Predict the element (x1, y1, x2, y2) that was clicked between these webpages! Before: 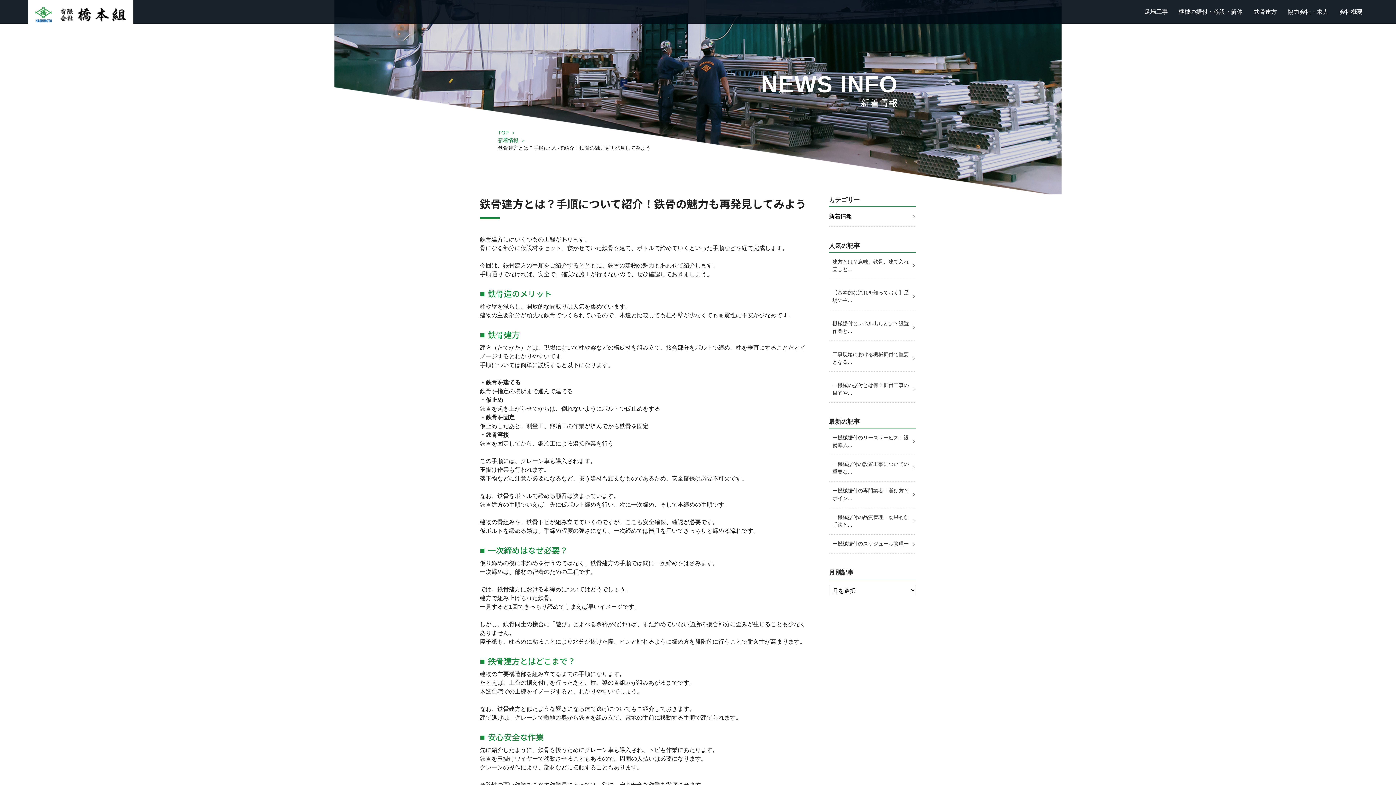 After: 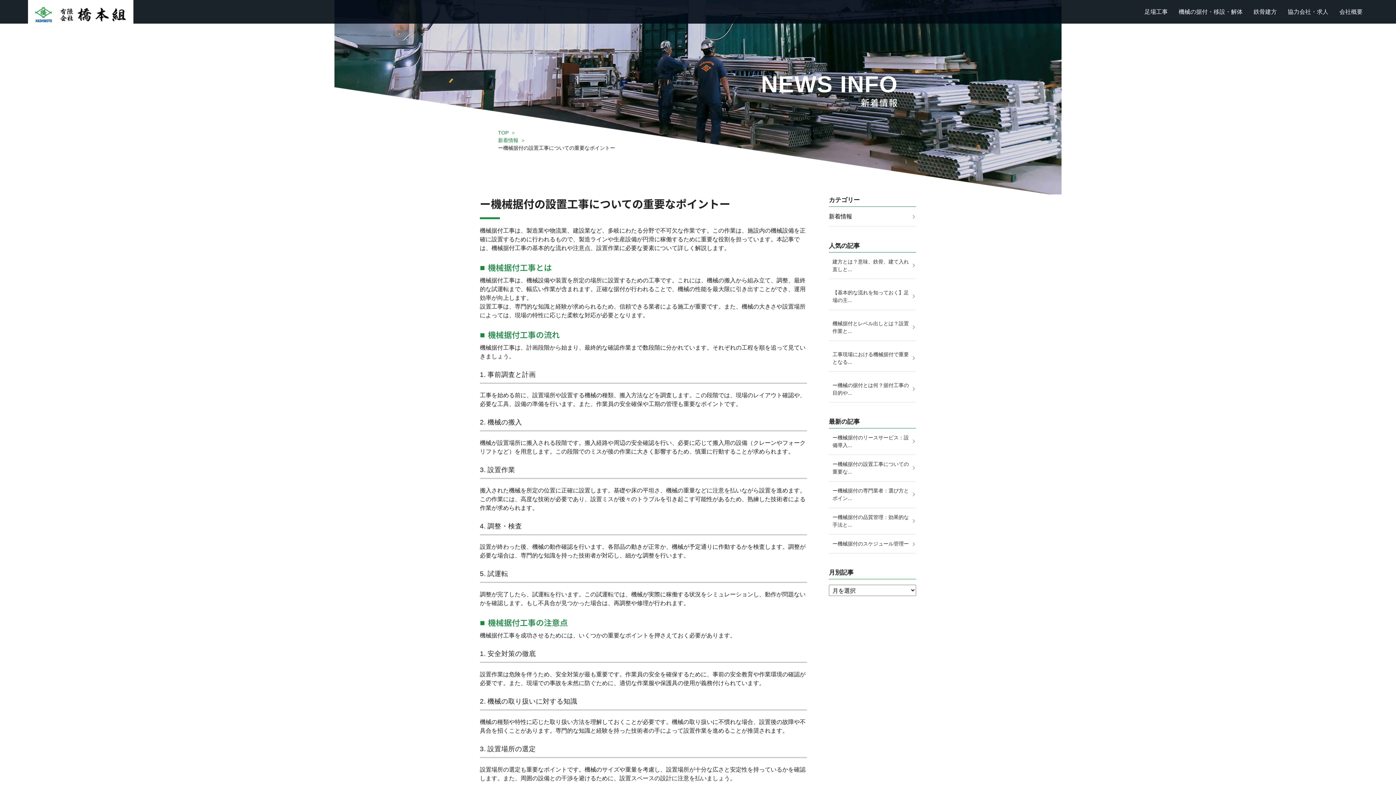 Action: bbox: (829, 455, 916, 481) label: 	ー機械据付の設置工事についての重要な...